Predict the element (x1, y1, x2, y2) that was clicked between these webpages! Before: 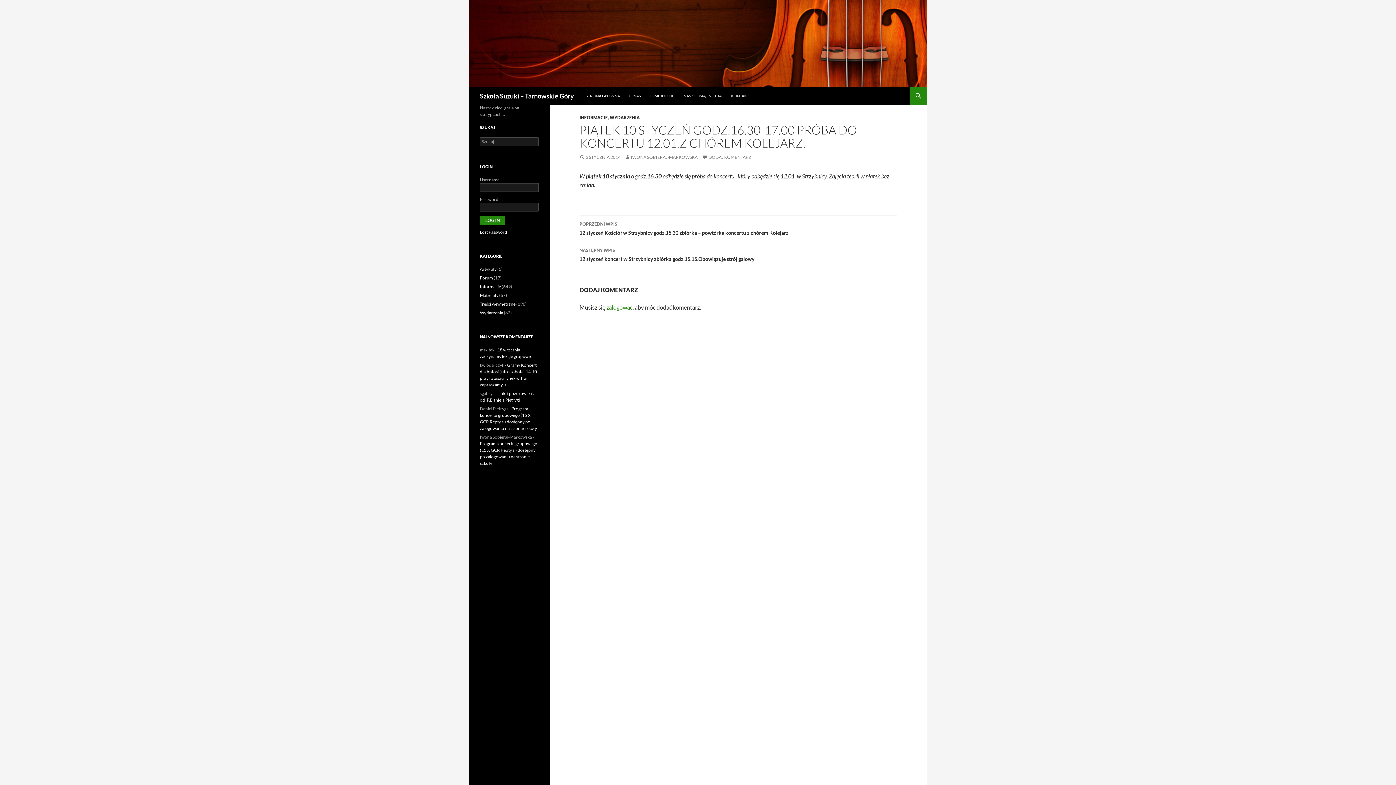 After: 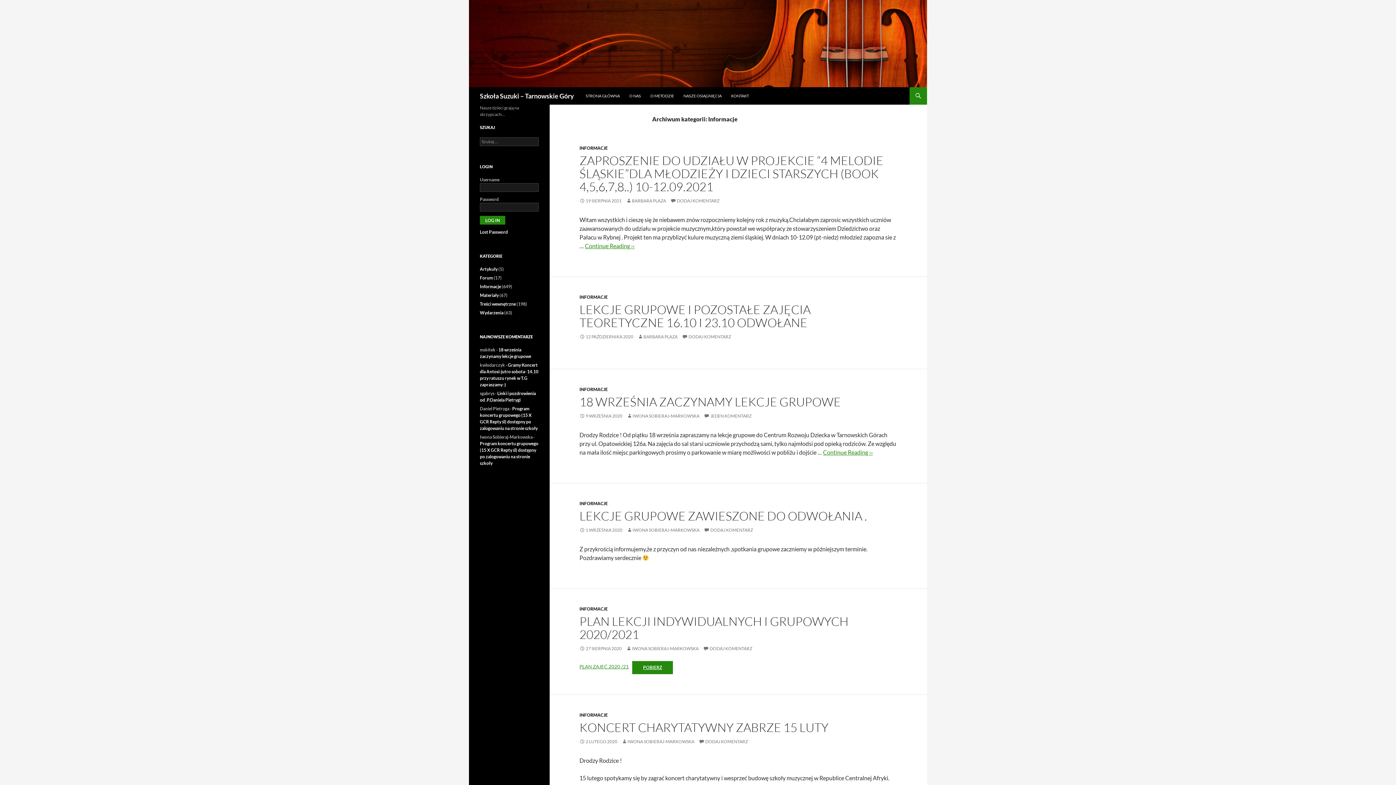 Action: label: Informacje bbox: (480, 284, 501, 289)